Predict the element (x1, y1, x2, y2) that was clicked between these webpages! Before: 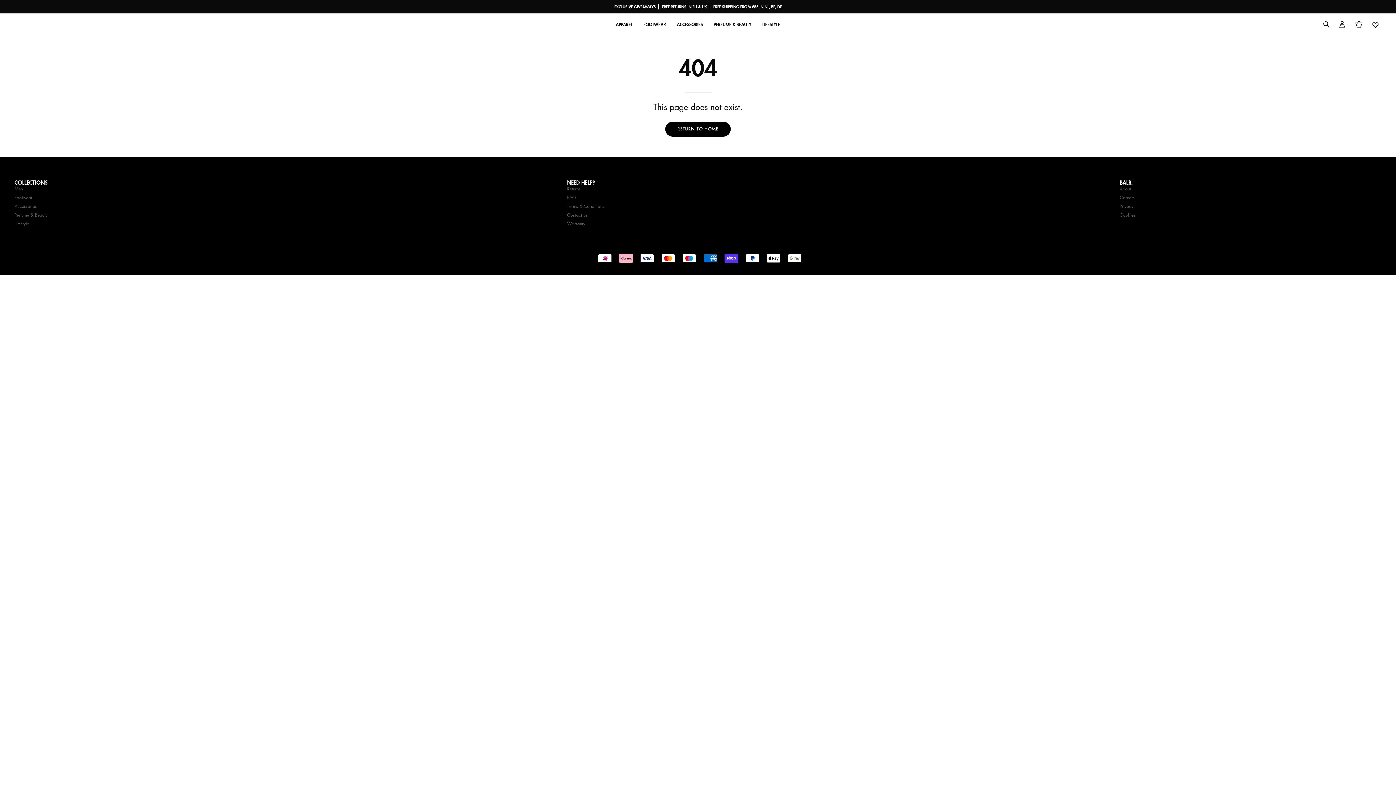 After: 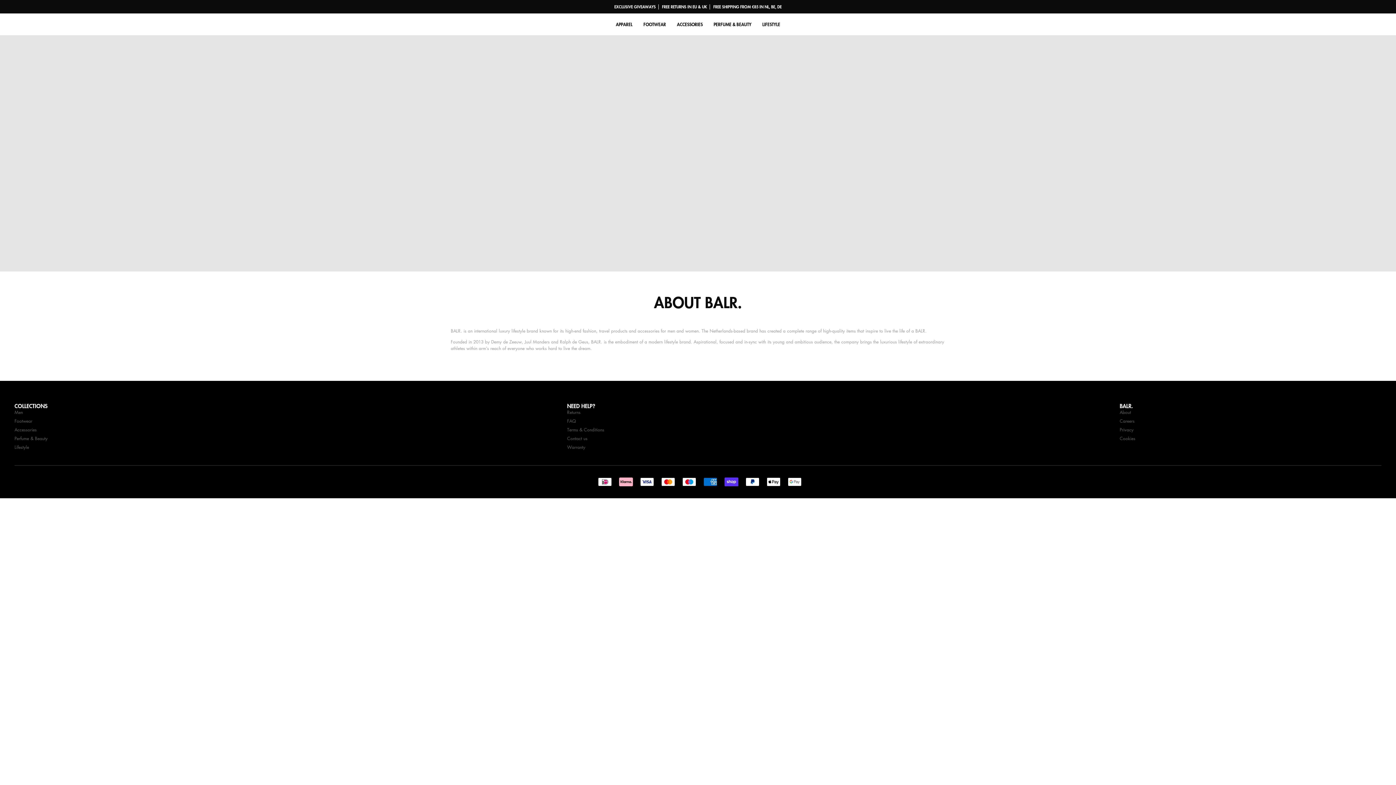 Action: label: About bbox: (1120, 185, 1131, 191)